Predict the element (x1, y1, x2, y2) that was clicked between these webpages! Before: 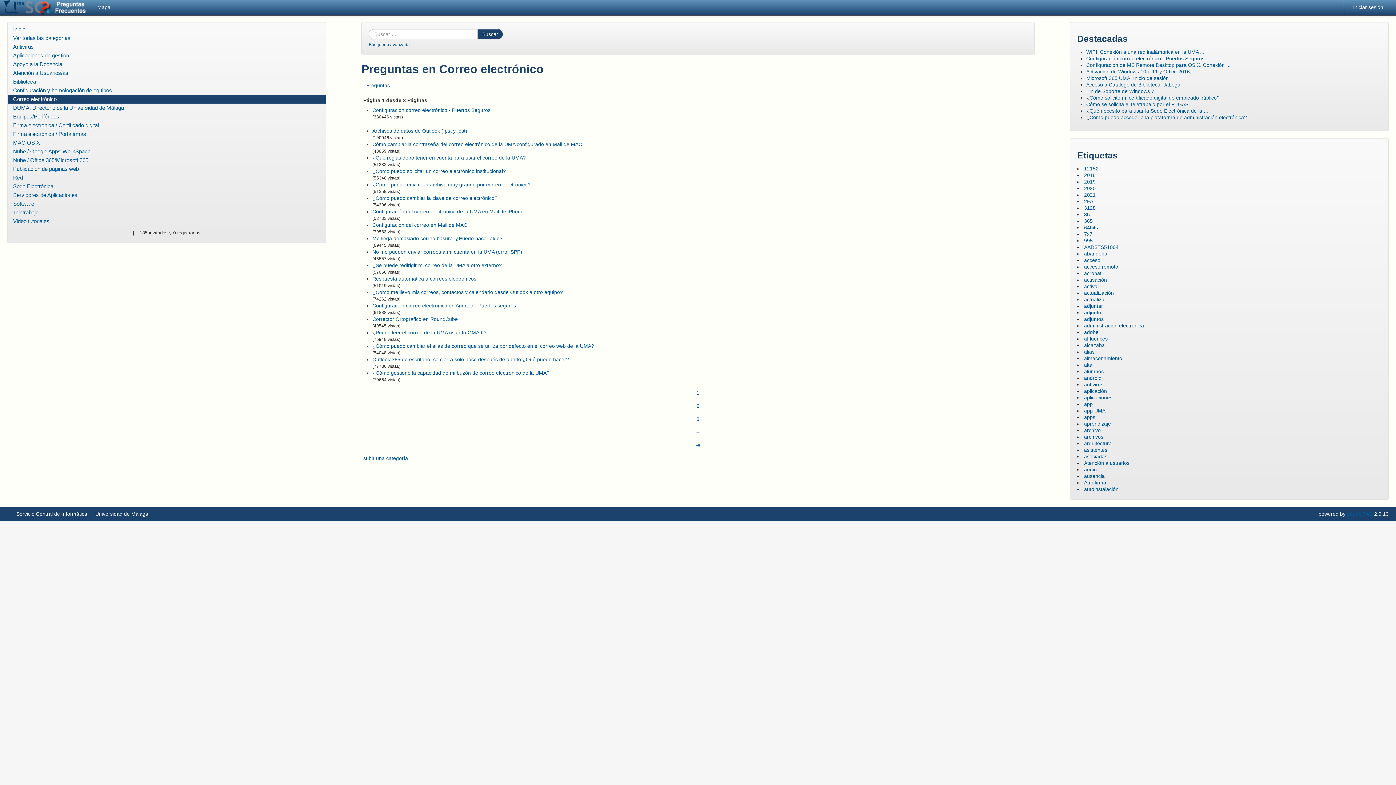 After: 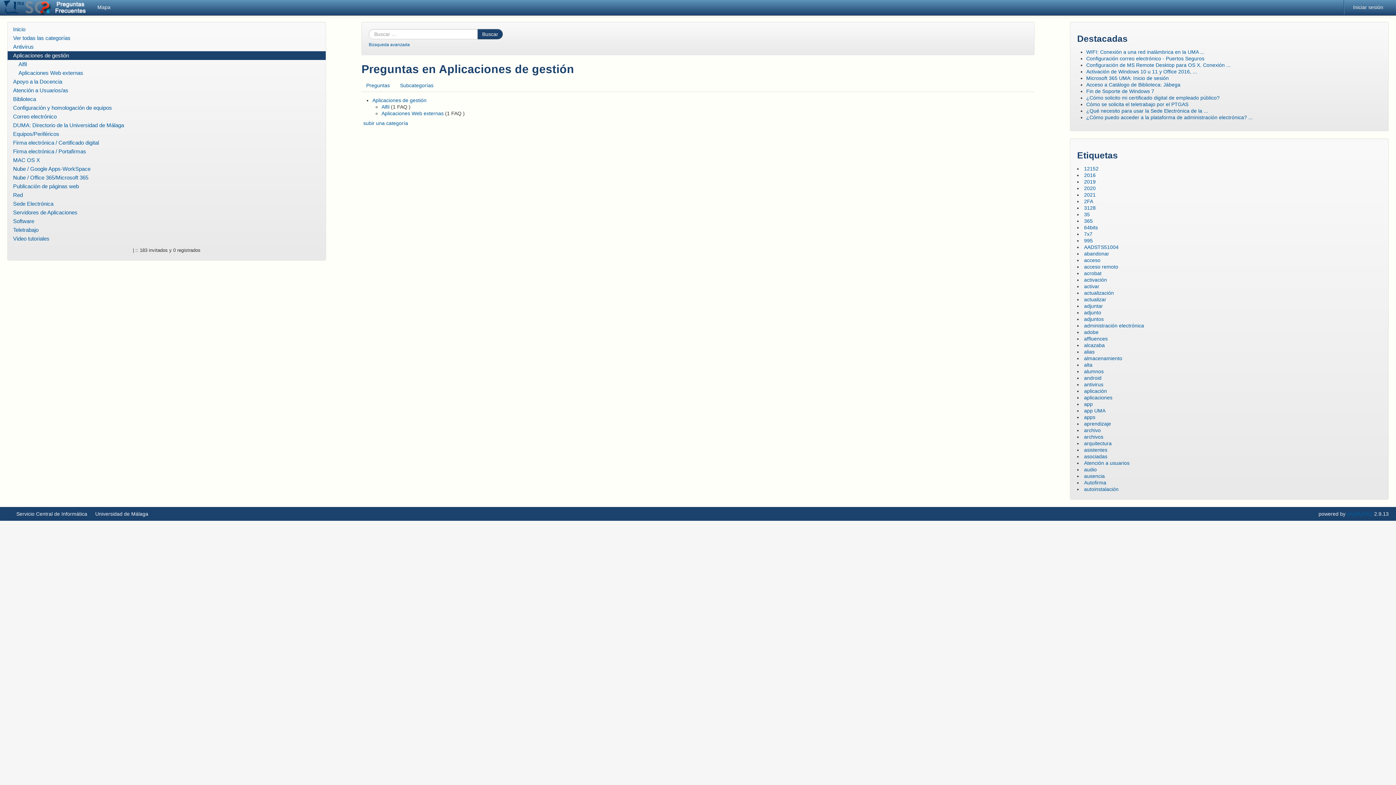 Action: label: Aplicaciones de gestión bbox: (7, 51, 325, 60)